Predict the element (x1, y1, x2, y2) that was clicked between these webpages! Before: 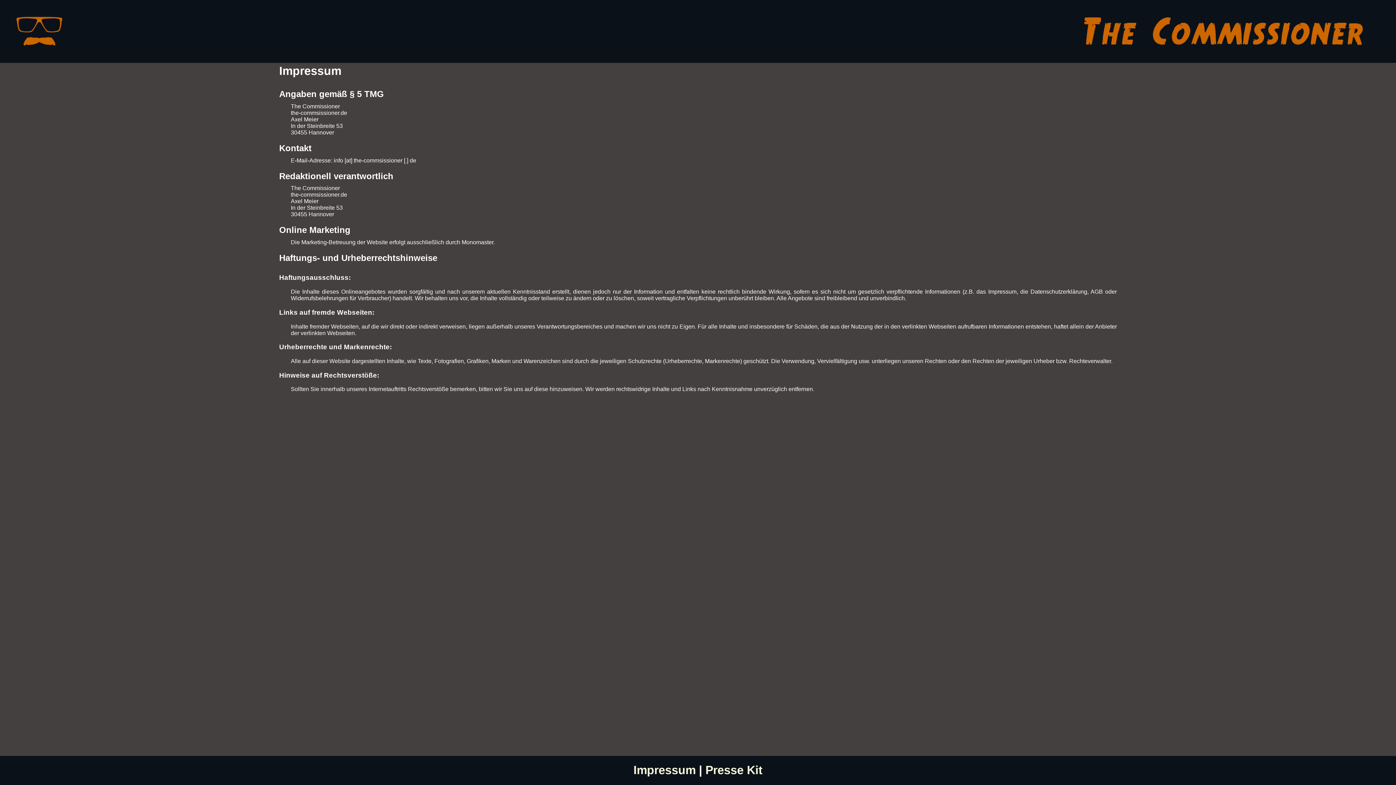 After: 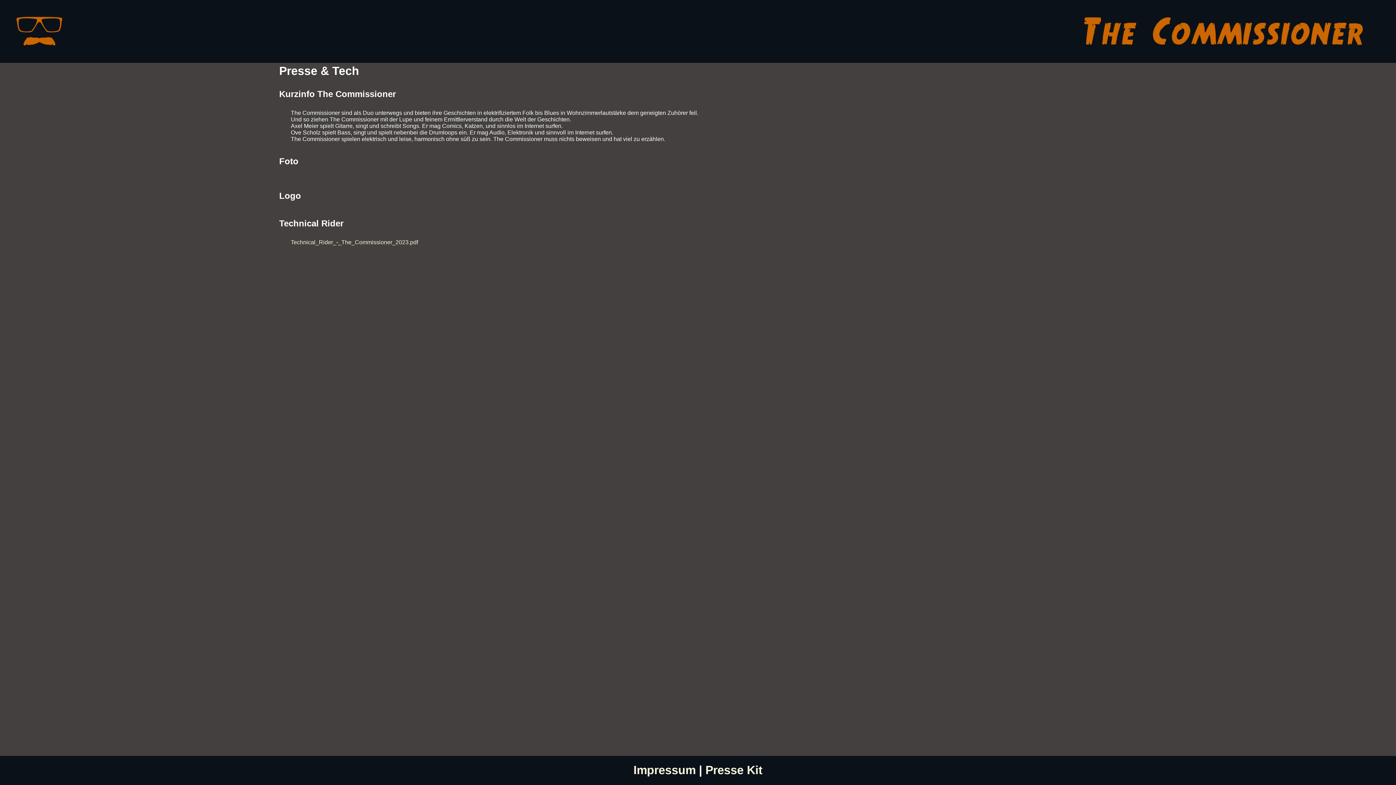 Action: label: Presse Kit bbox: (705, 764, 762, 777)